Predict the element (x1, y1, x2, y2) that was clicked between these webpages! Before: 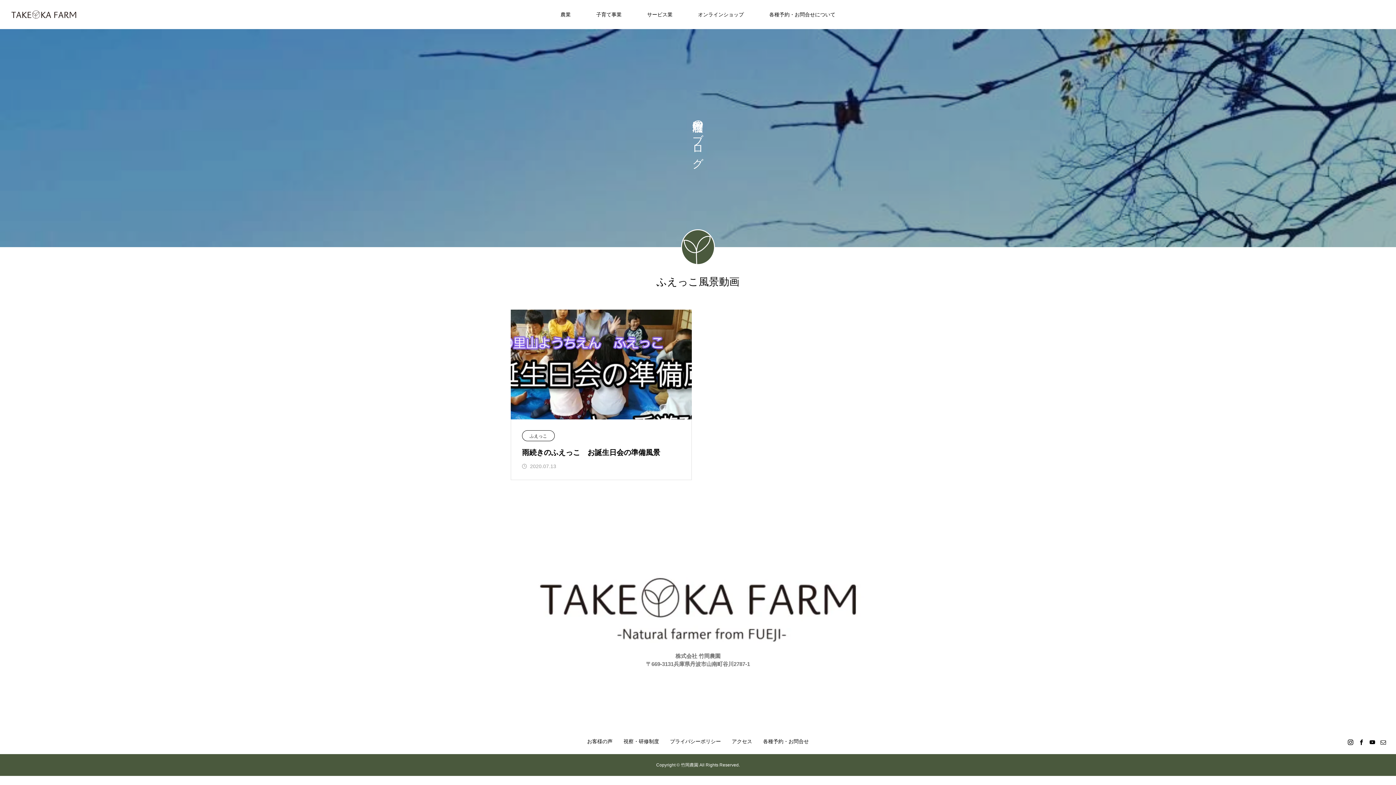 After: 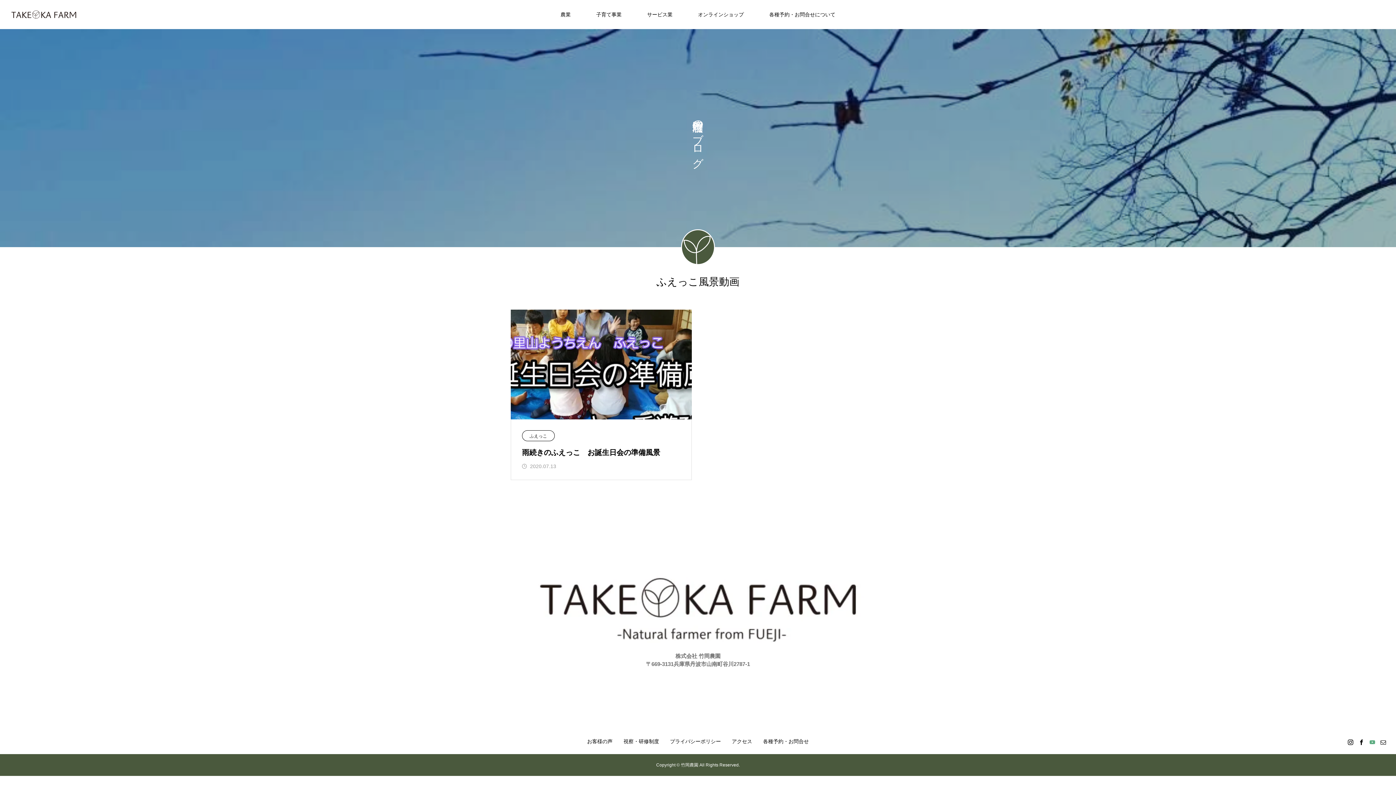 Action: bbox: (1369, 738, 1376, 746)